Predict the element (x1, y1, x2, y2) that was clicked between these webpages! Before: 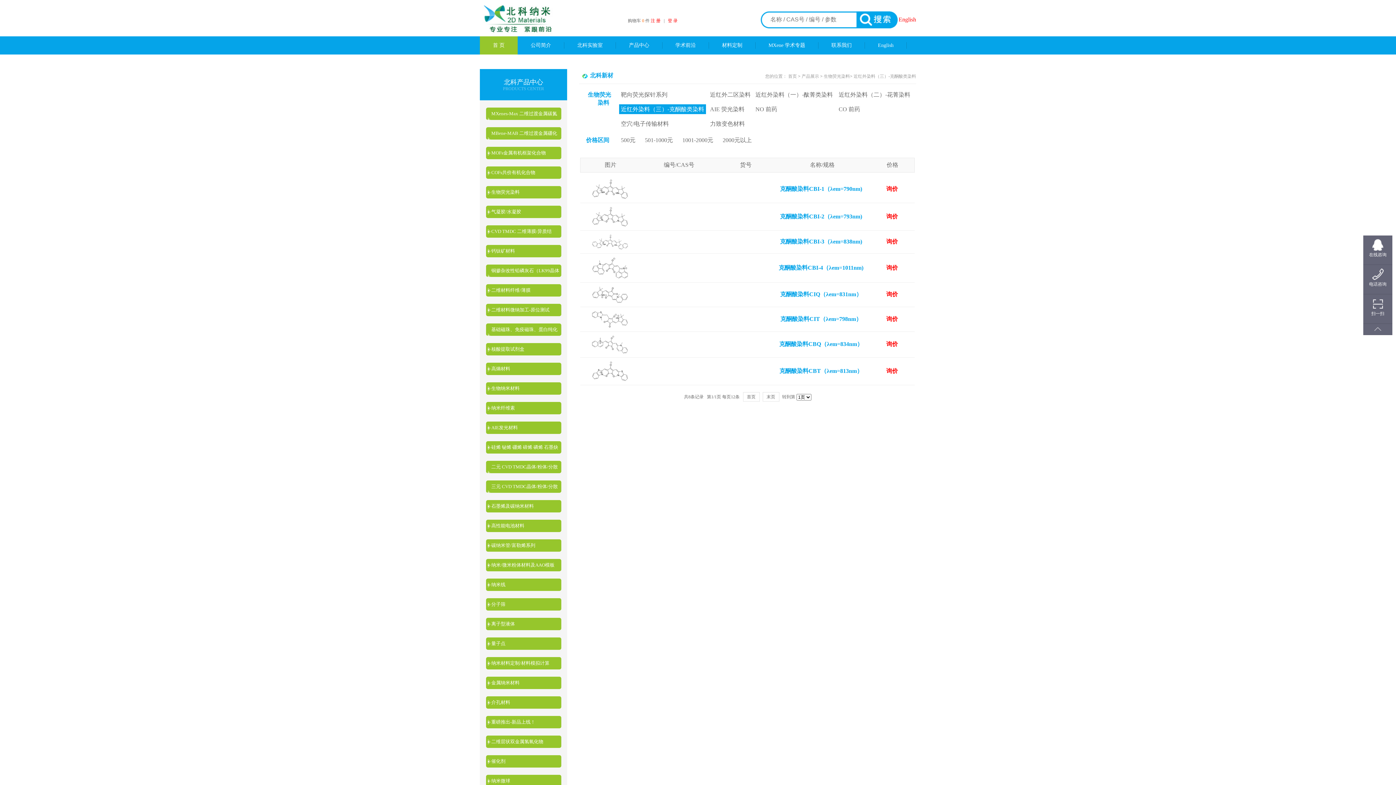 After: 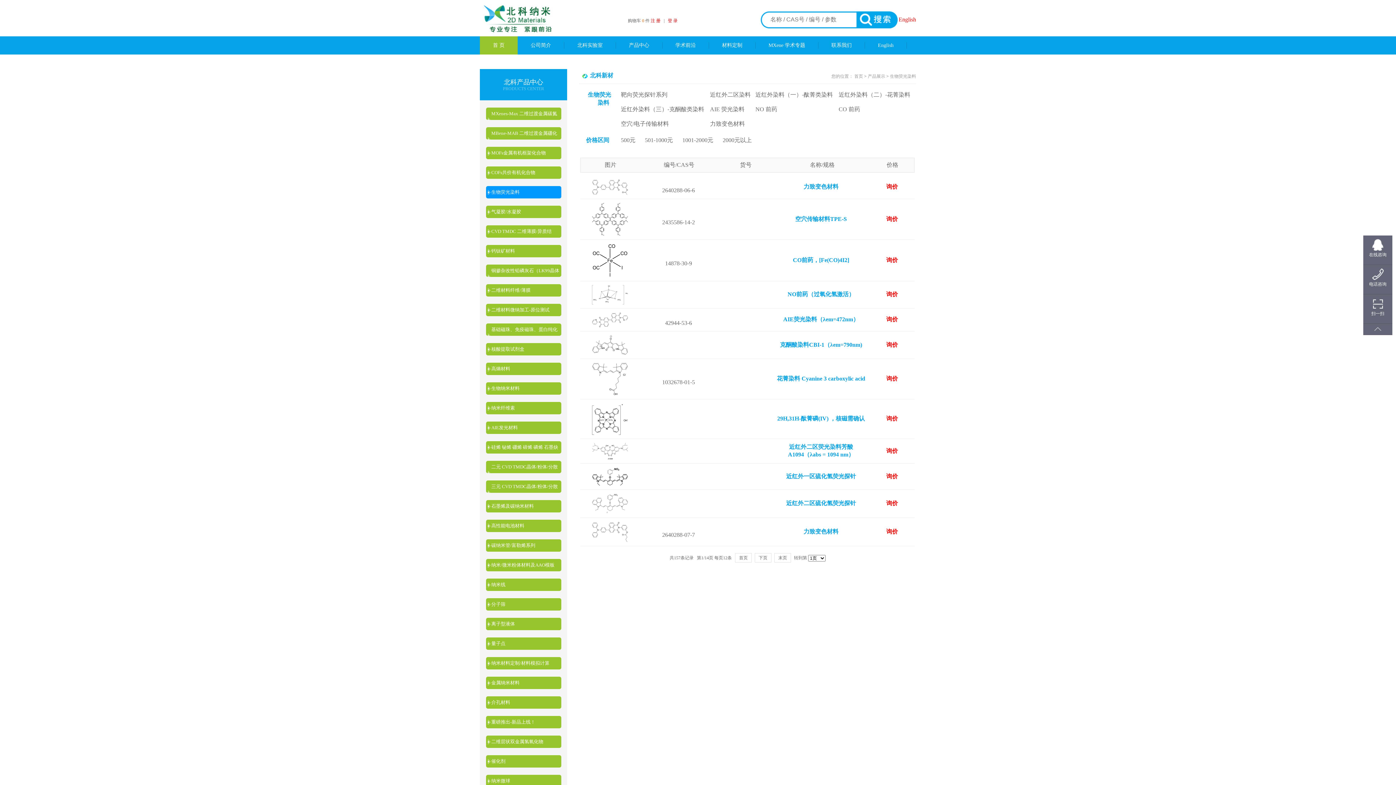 Action: bbox: (824, 73, 850, 78) label: 生物荧光染料